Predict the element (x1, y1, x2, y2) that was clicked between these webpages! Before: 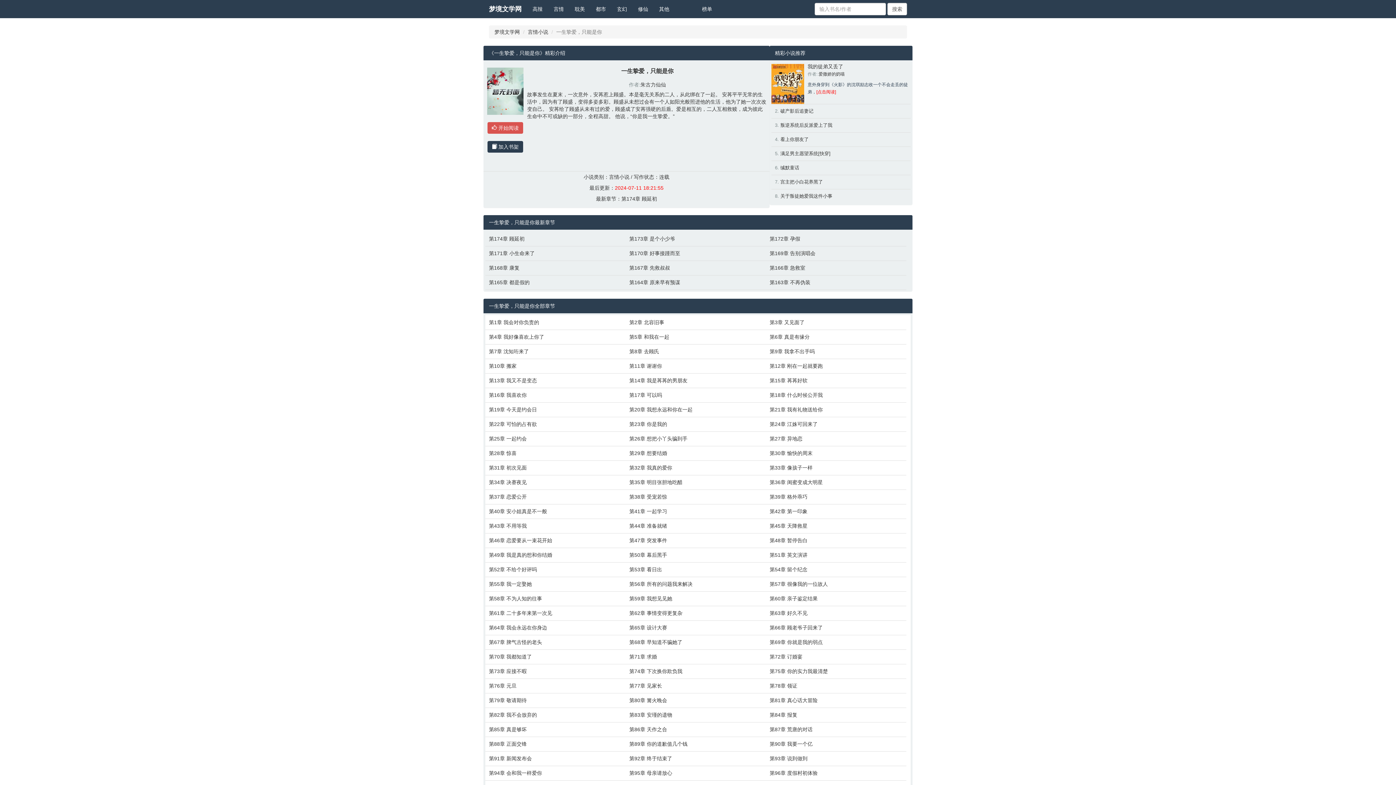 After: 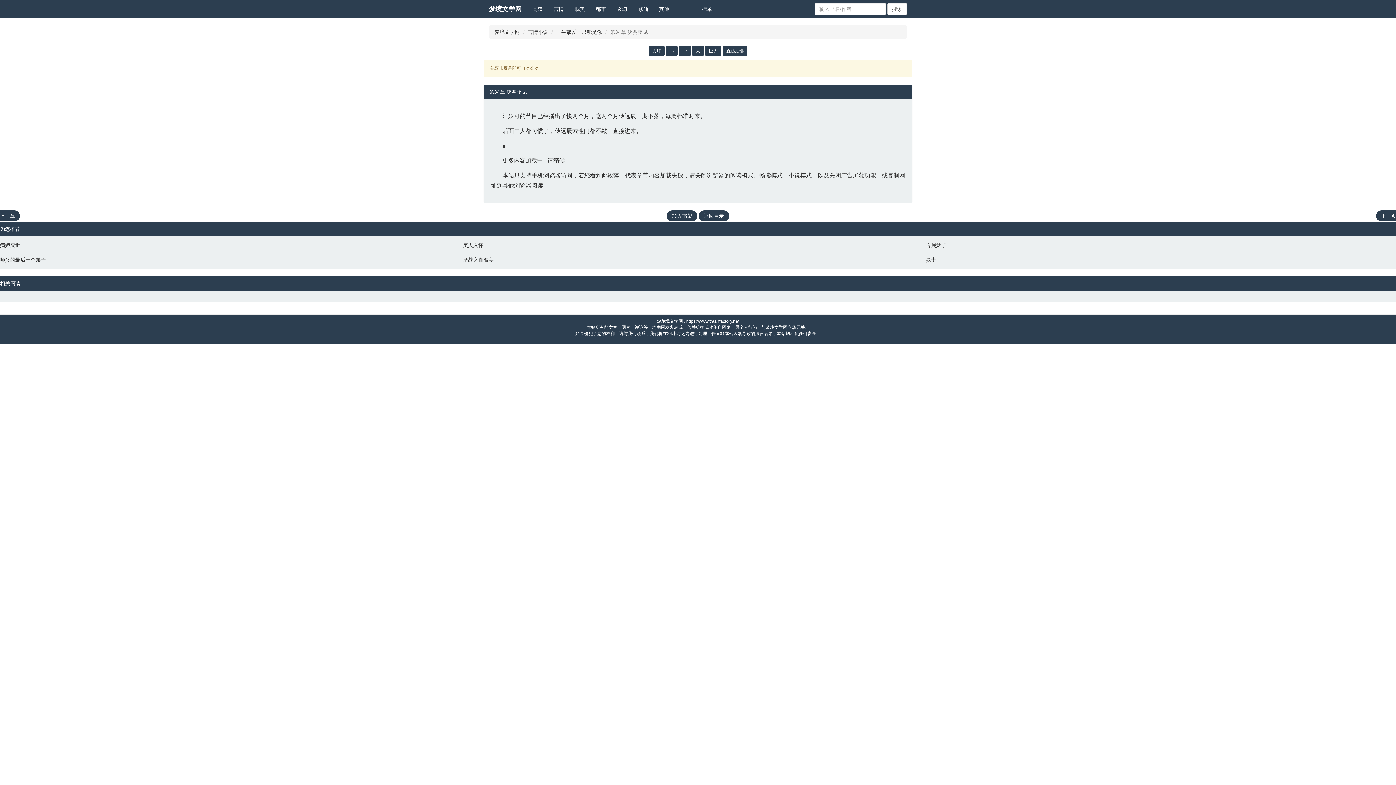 Action: bbox: (489, 478, 622, 486) label: 第34章 决赛夜见